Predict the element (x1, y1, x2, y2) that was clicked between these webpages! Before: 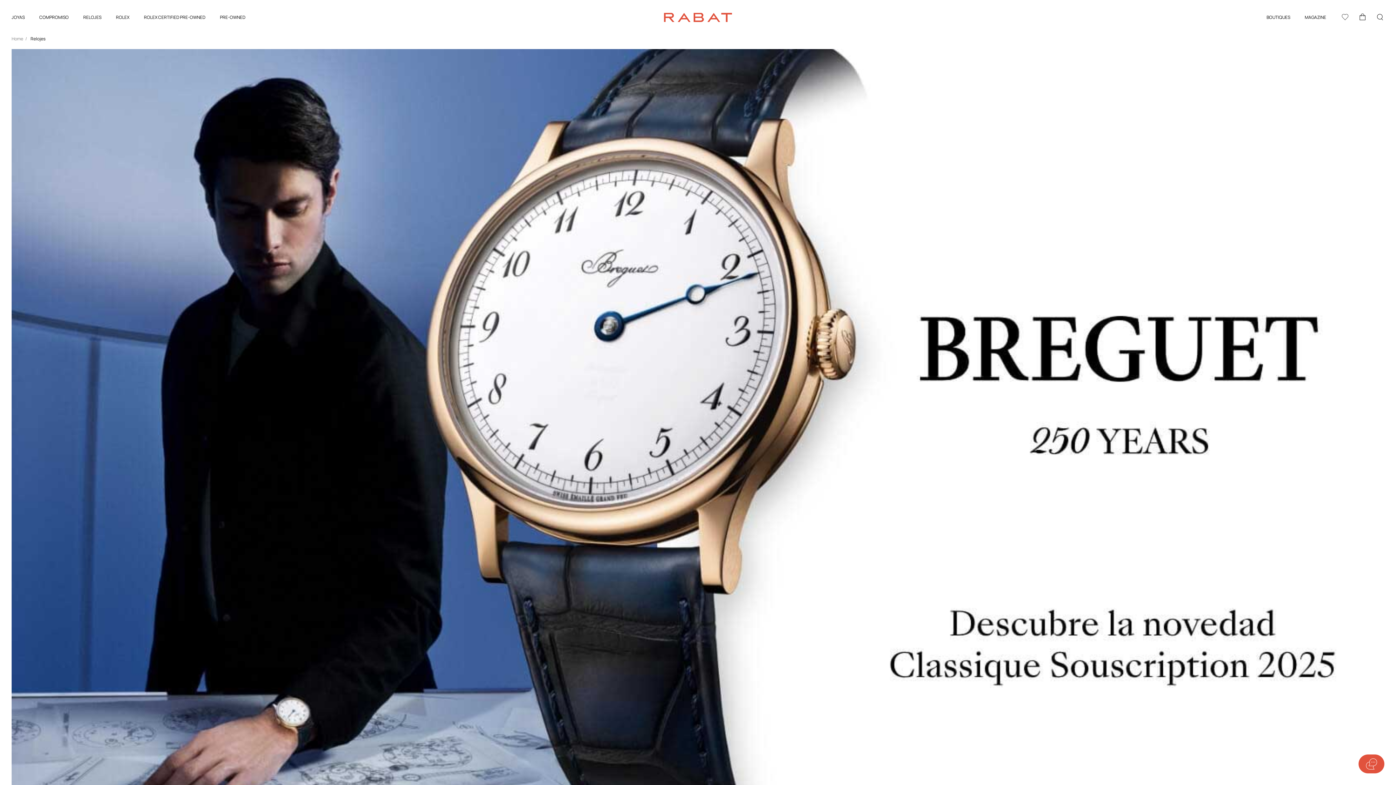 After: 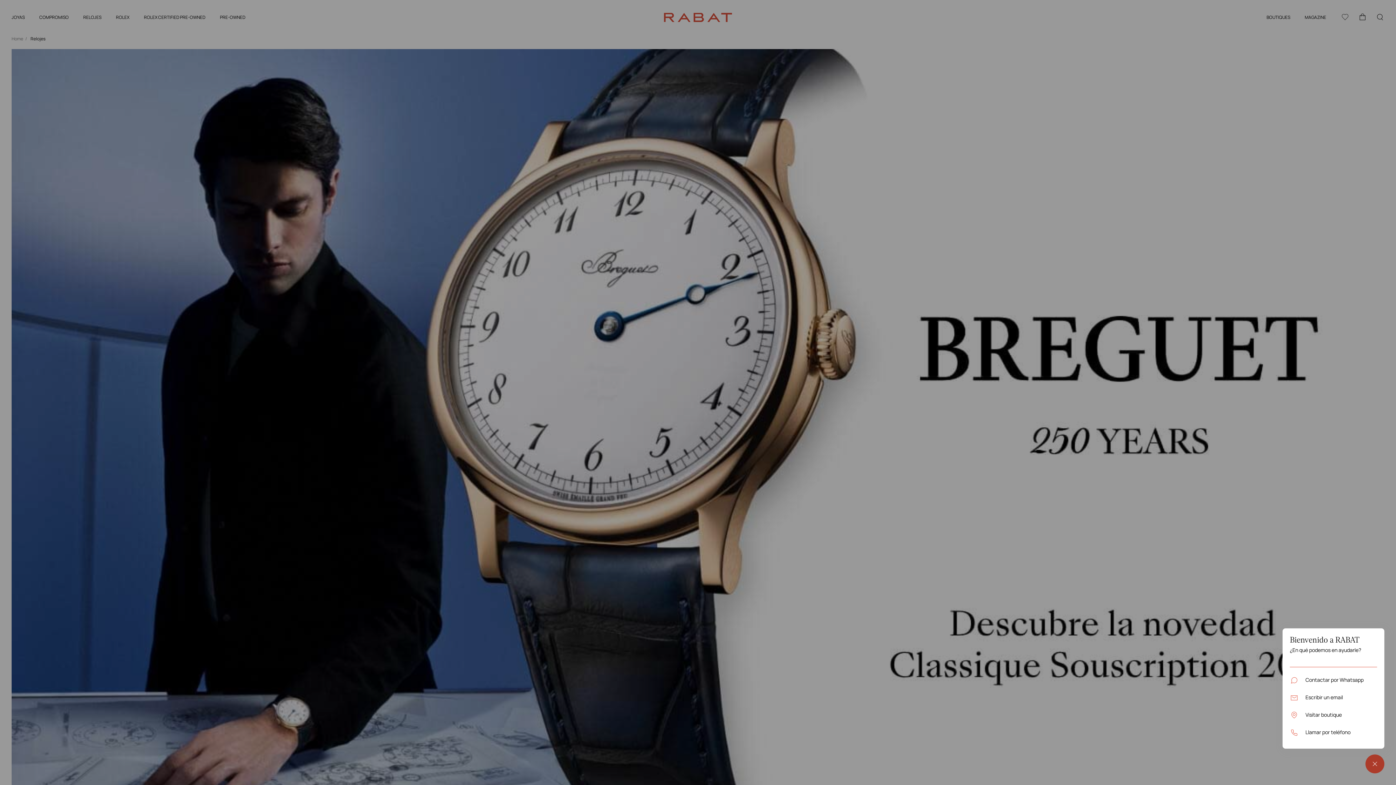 Action: bbox: (1358, 754, 1384, 773) label: Help